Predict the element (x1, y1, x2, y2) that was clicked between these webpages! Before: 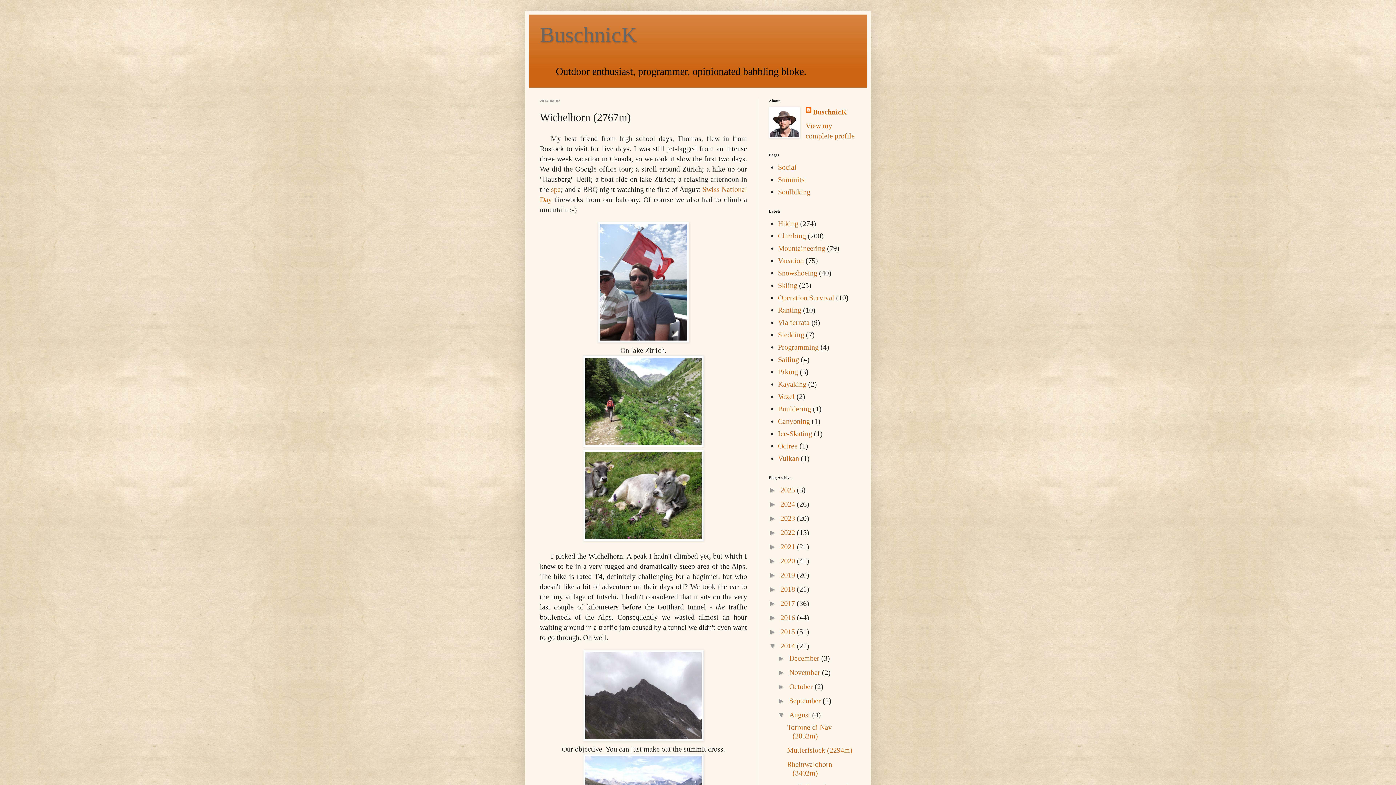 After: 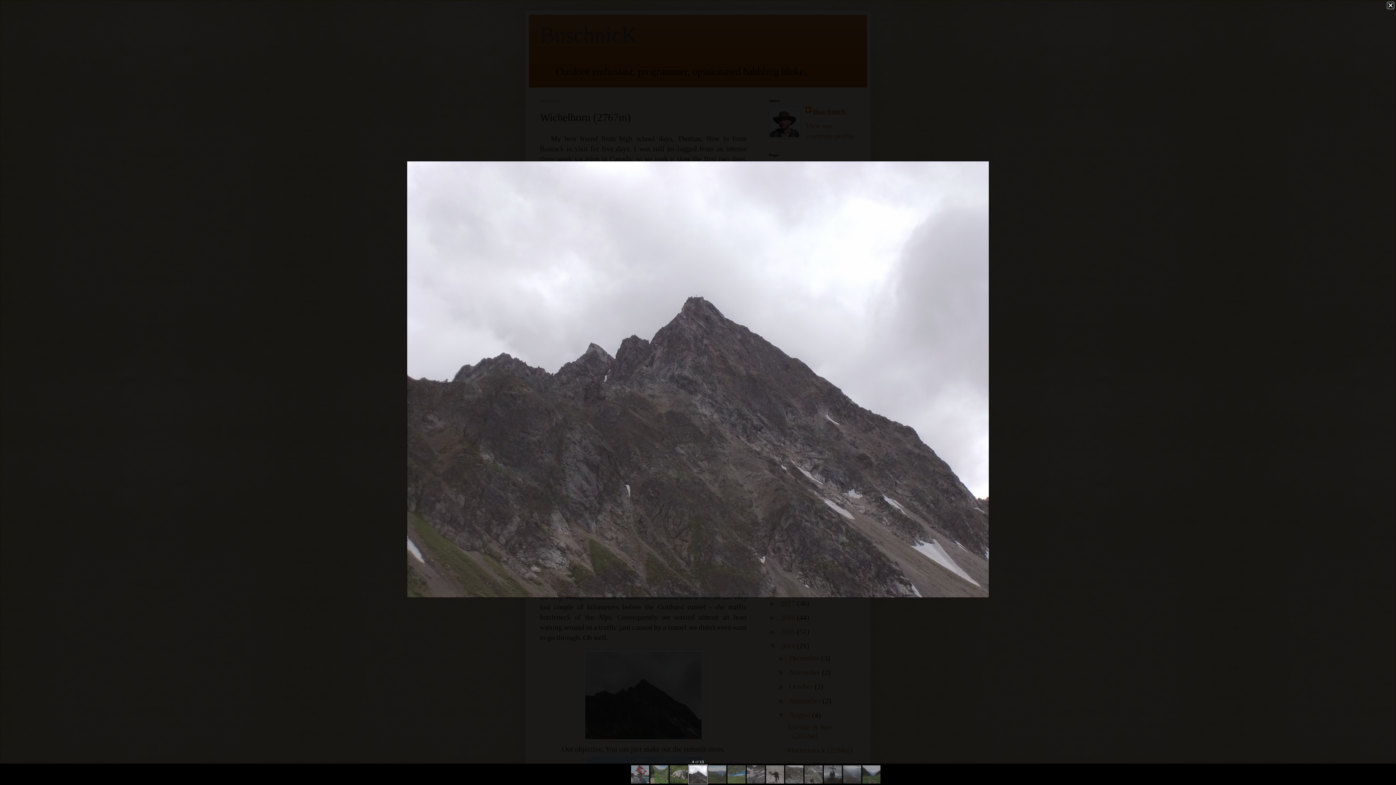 Action: bbox: (583, 735, 704, 743)